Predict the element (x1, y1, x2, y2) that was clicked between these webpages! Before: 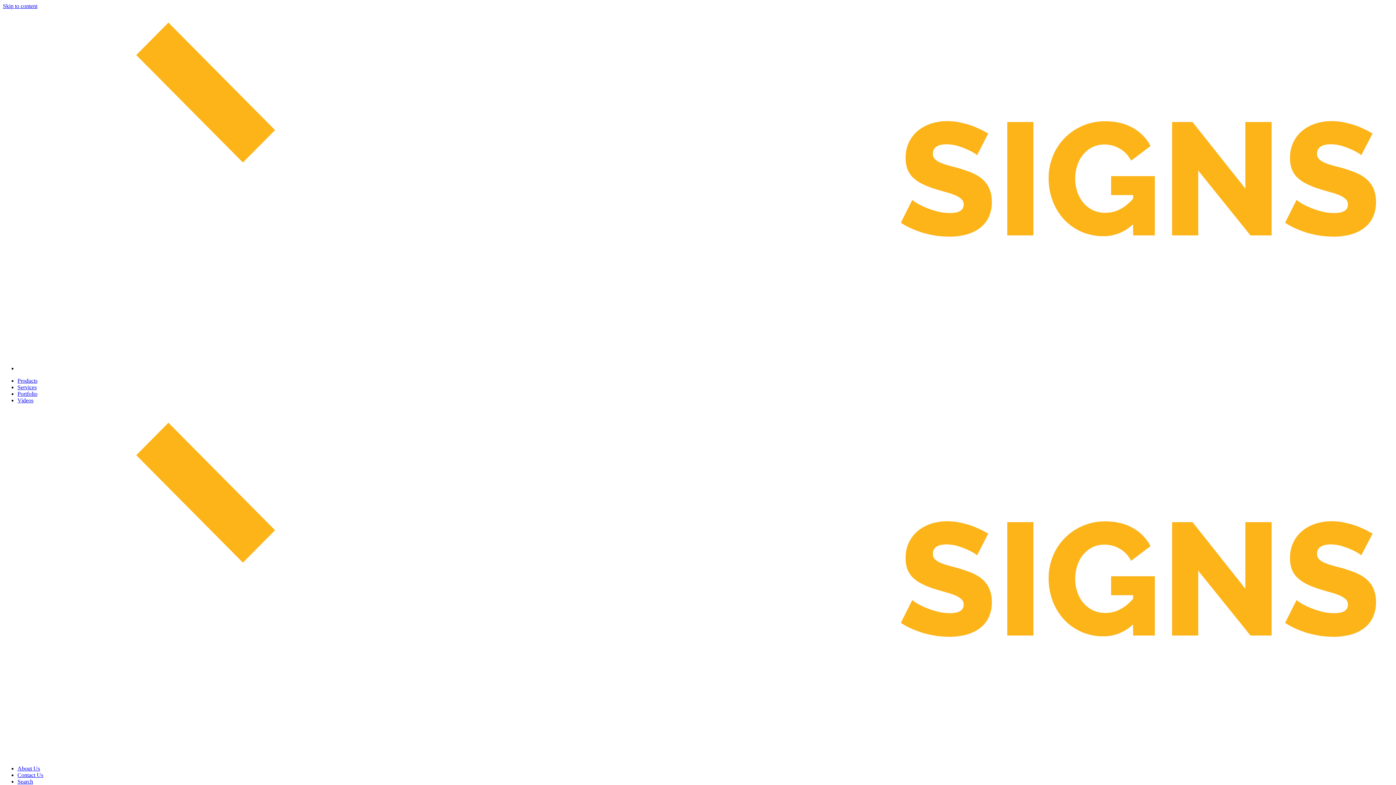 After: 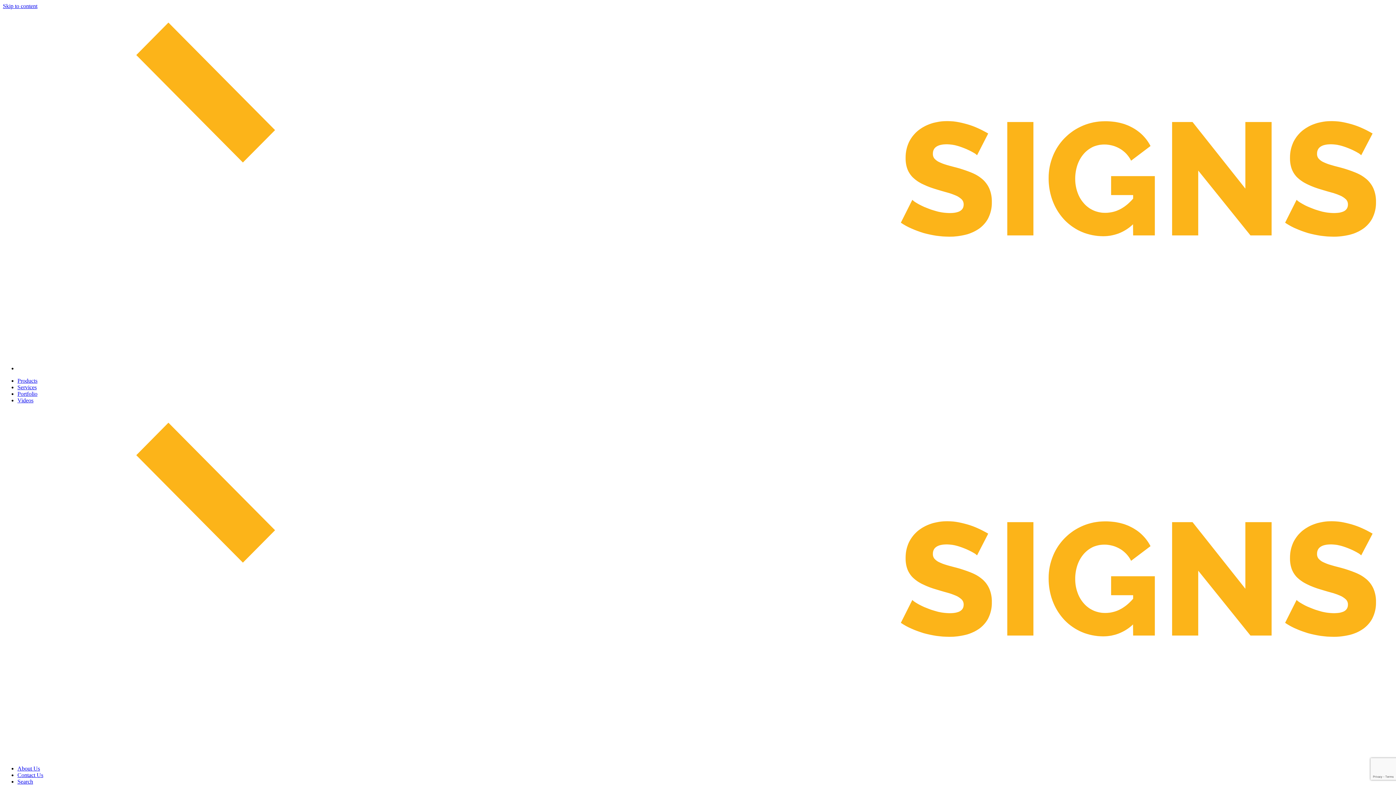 Action: bbox: (17, 377, 37, 383) label: Products